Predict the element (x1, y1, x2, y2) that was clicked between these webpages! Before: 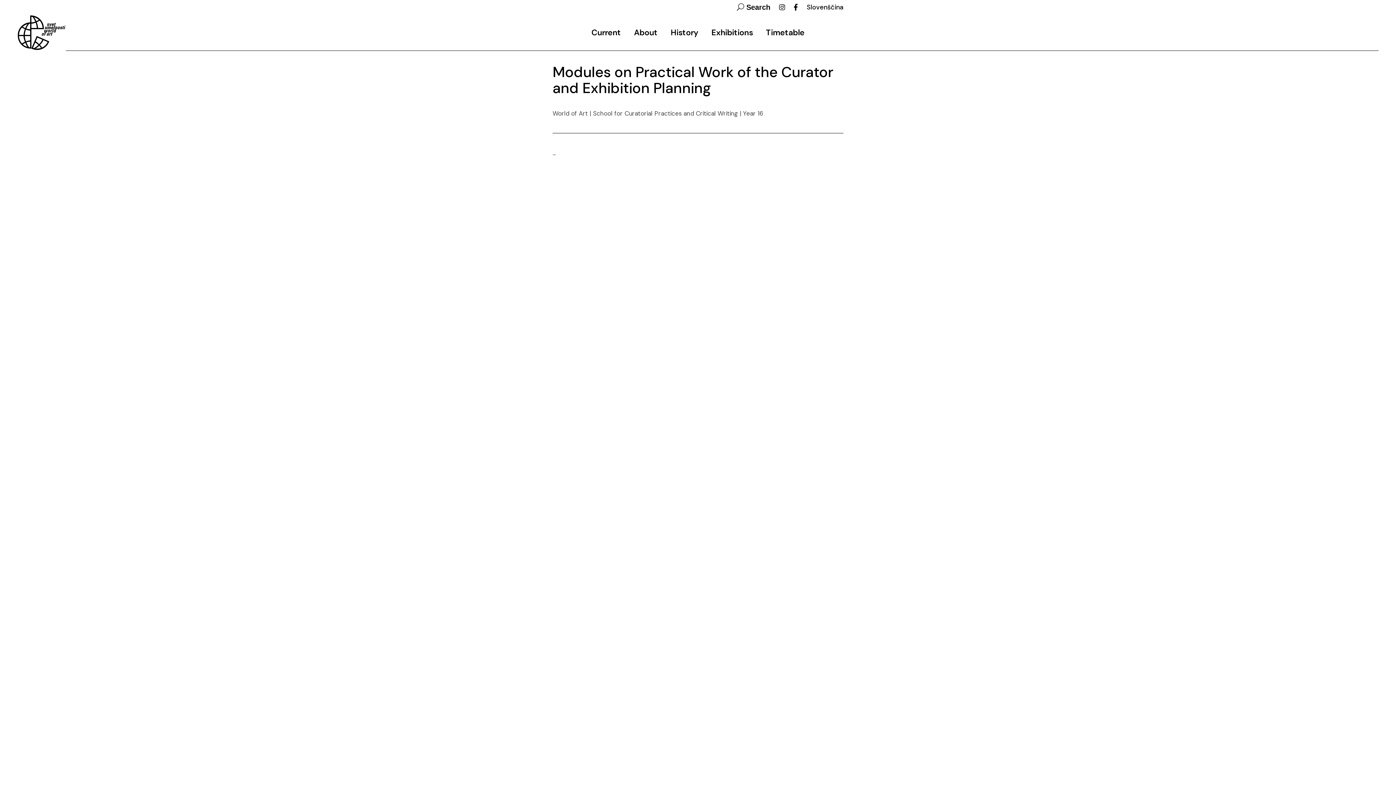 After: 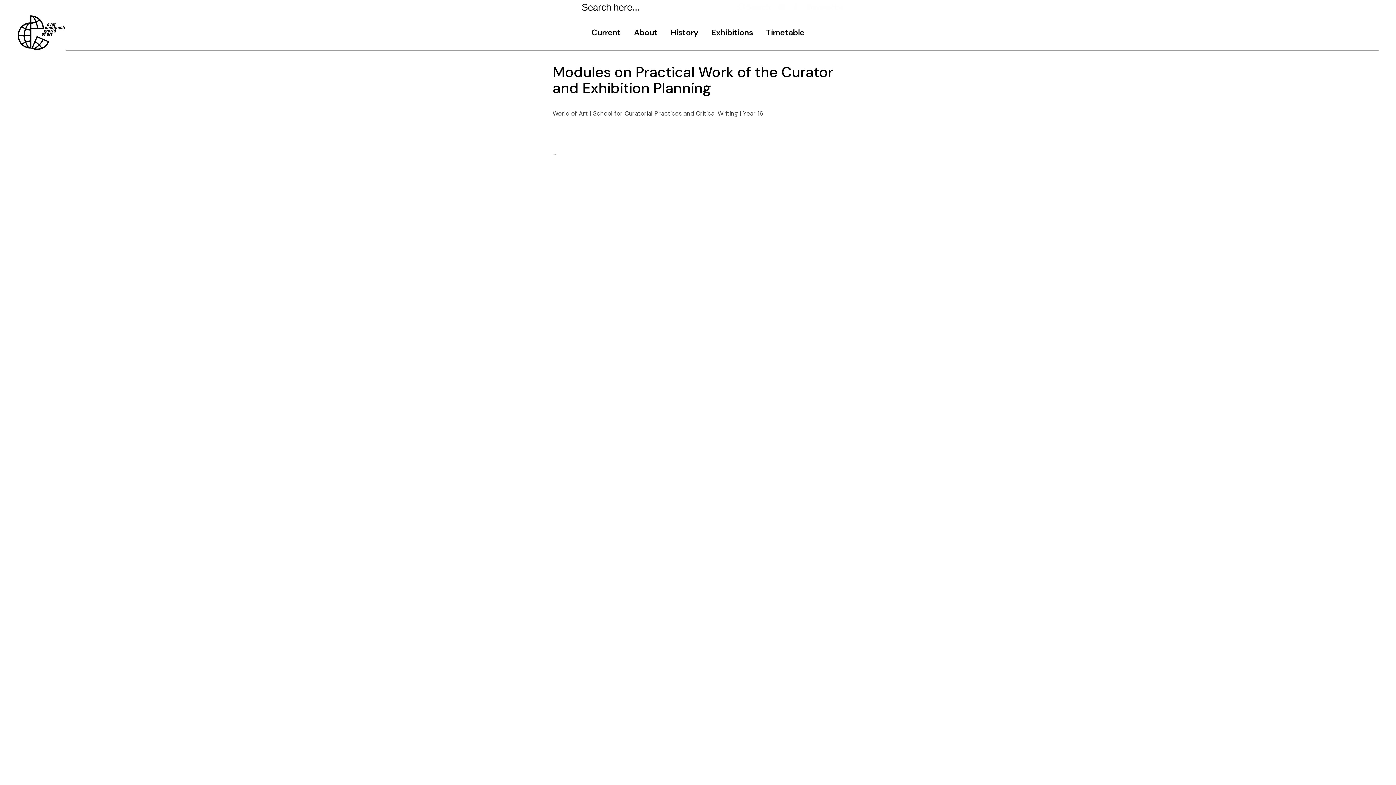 Action: label:  Search bbox: (737, 3, 770, 11)